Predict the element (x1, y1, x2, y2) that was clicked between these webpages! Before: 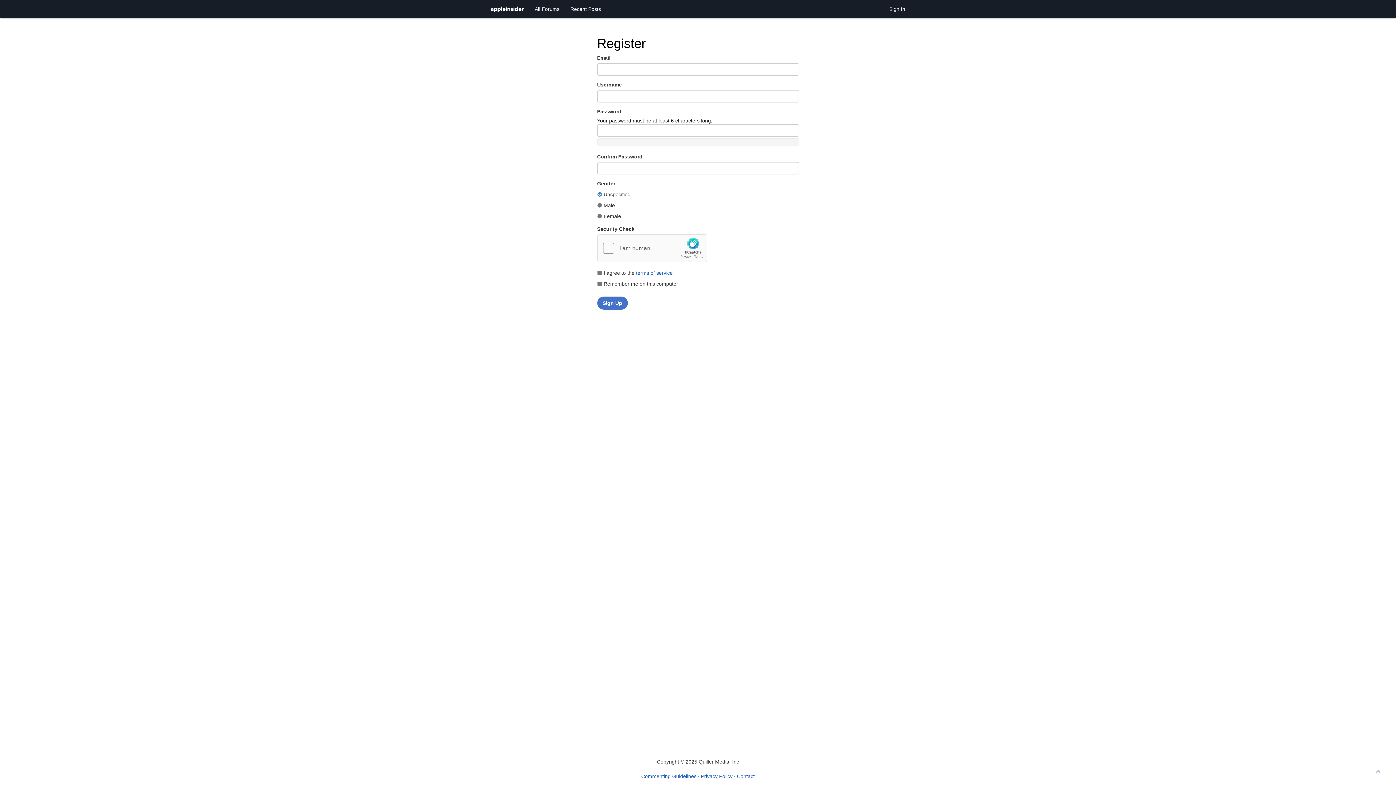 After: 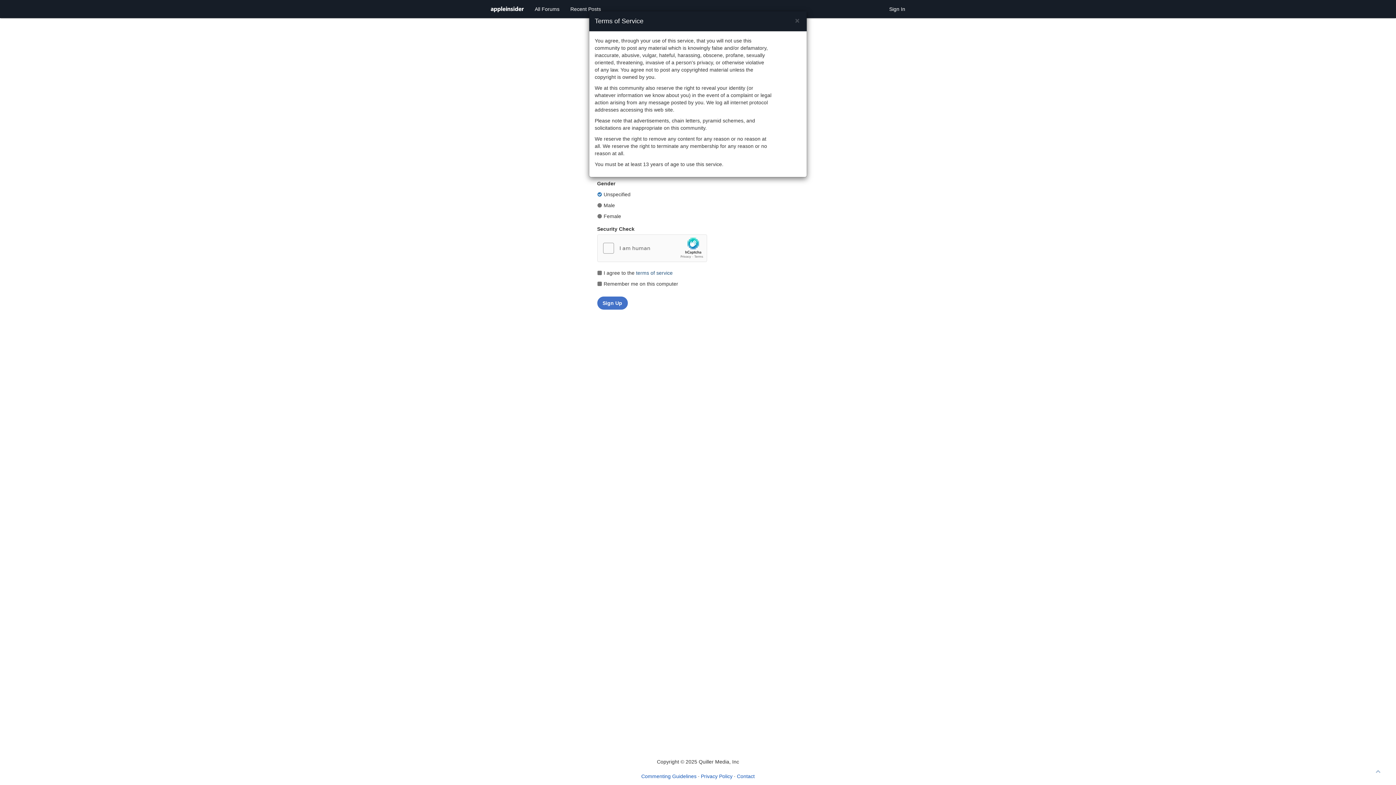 Action: bbox: (636, 270, 672, 276) label: terms of service